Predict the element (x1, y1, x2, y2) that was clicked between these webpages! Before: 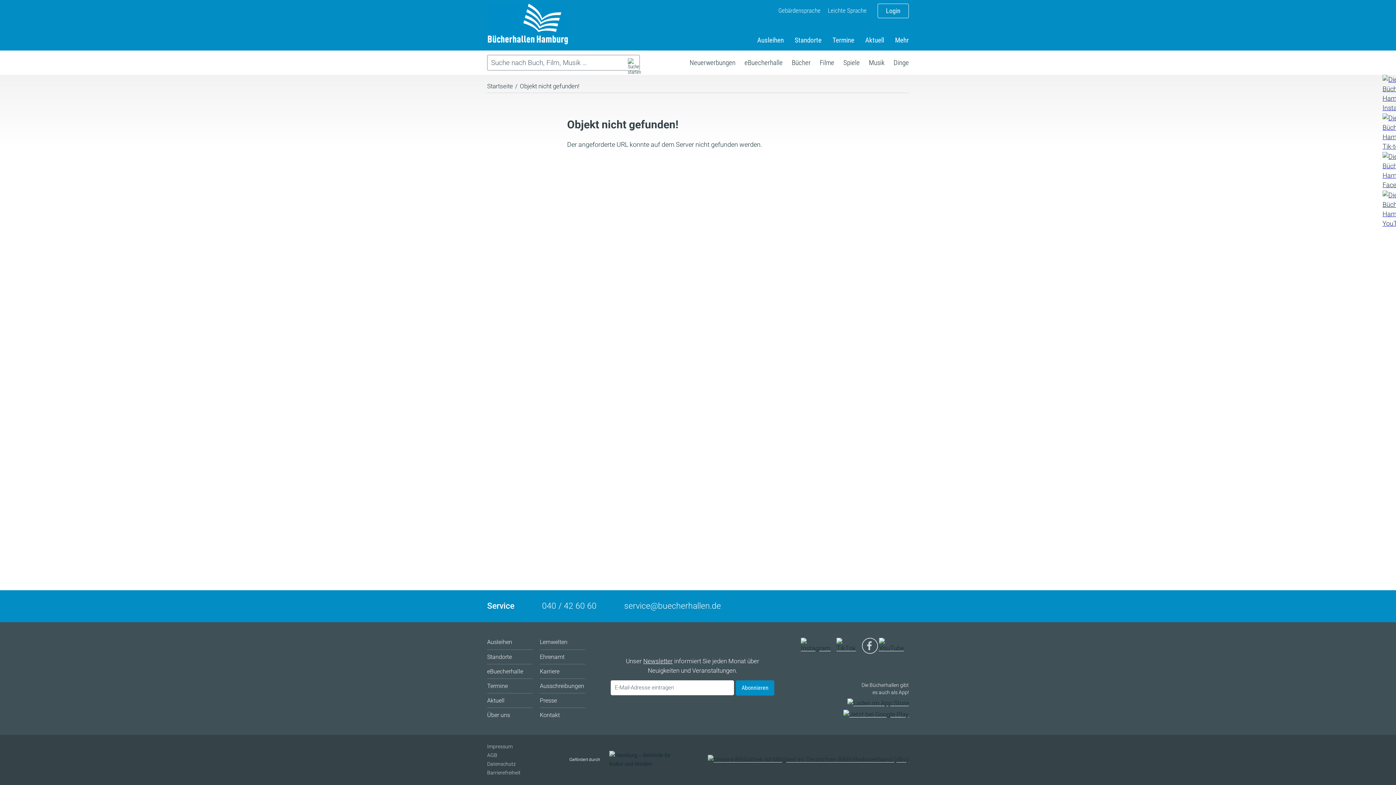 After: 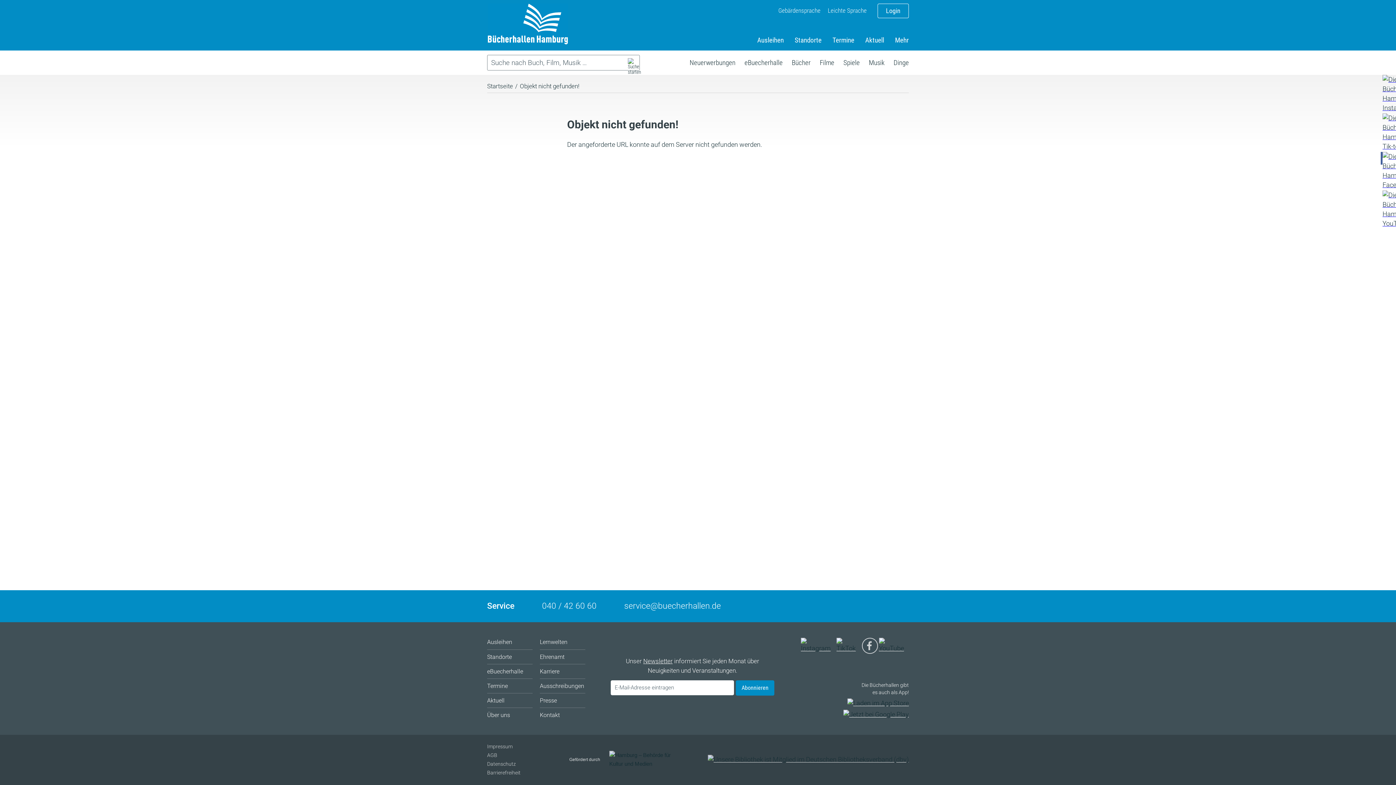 Action: bbox: (1382, 152, 1395, 189)